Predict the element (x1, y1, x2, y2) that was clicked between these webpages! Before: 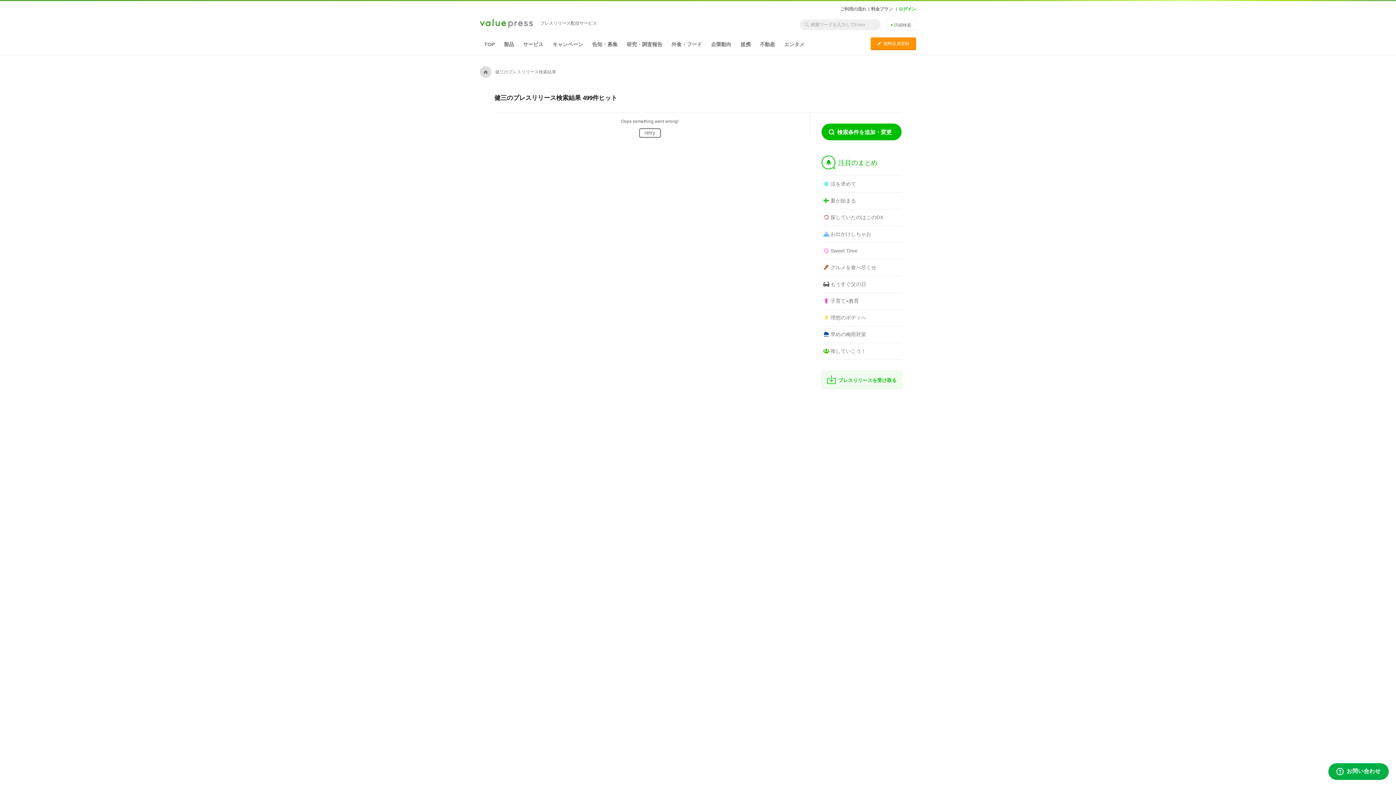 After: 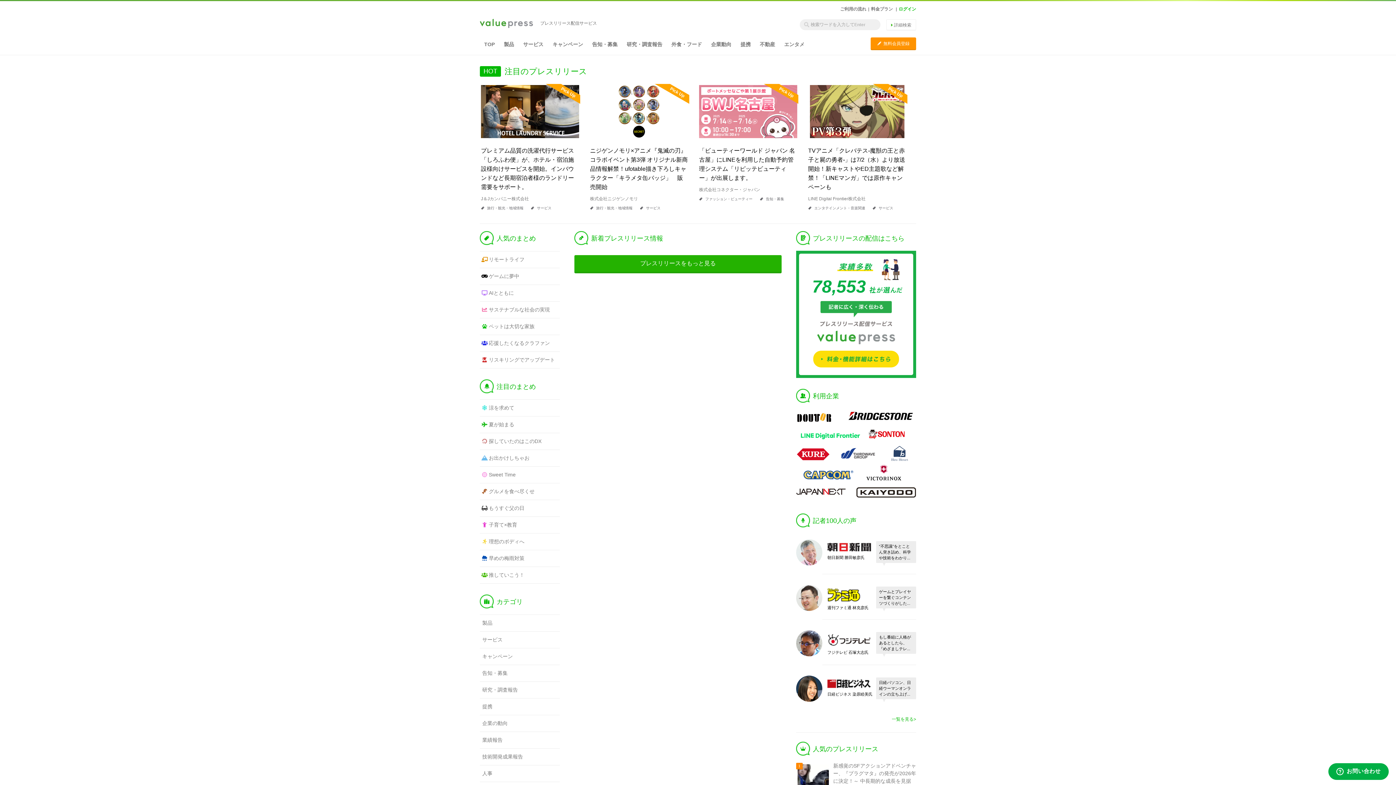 Action: label: バリュープレス bbox: (480, 18, 533, 29)